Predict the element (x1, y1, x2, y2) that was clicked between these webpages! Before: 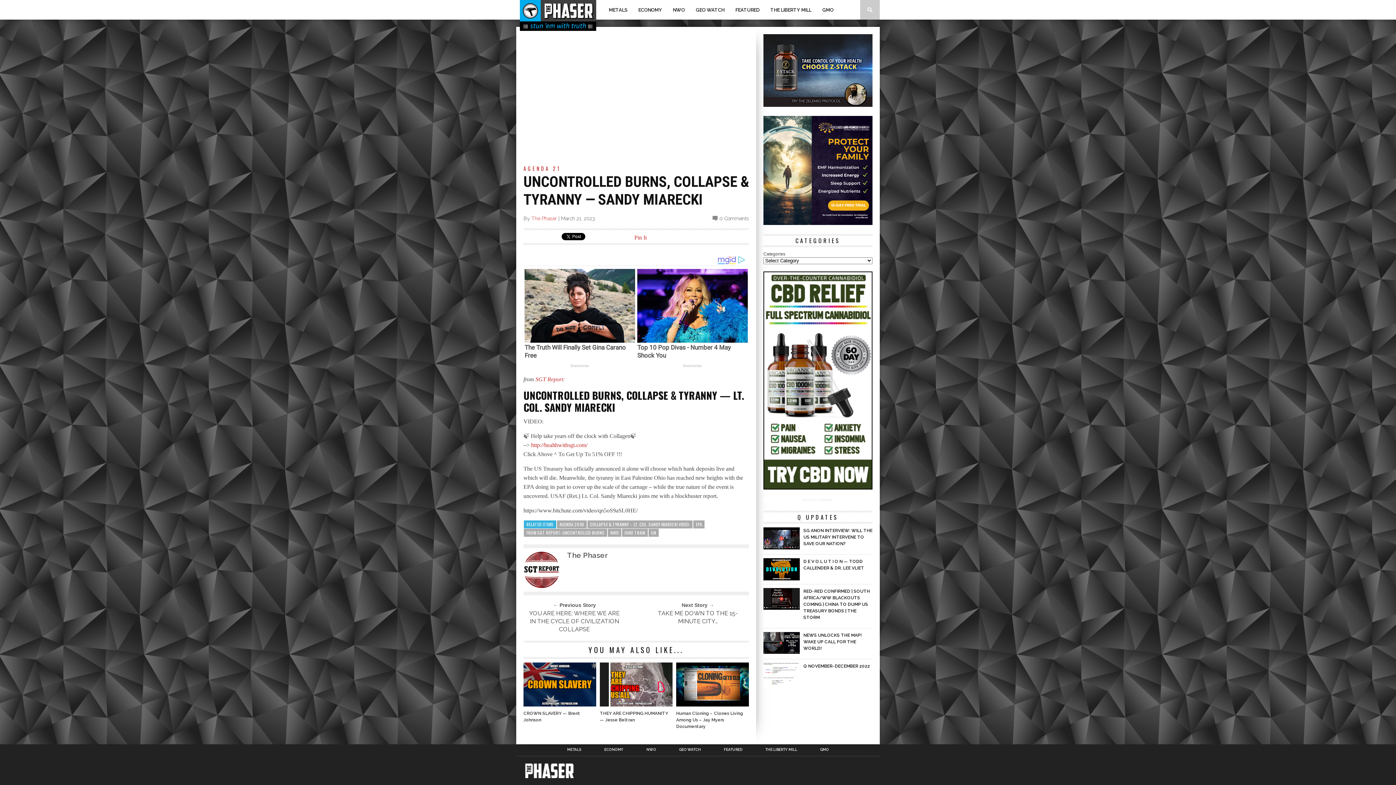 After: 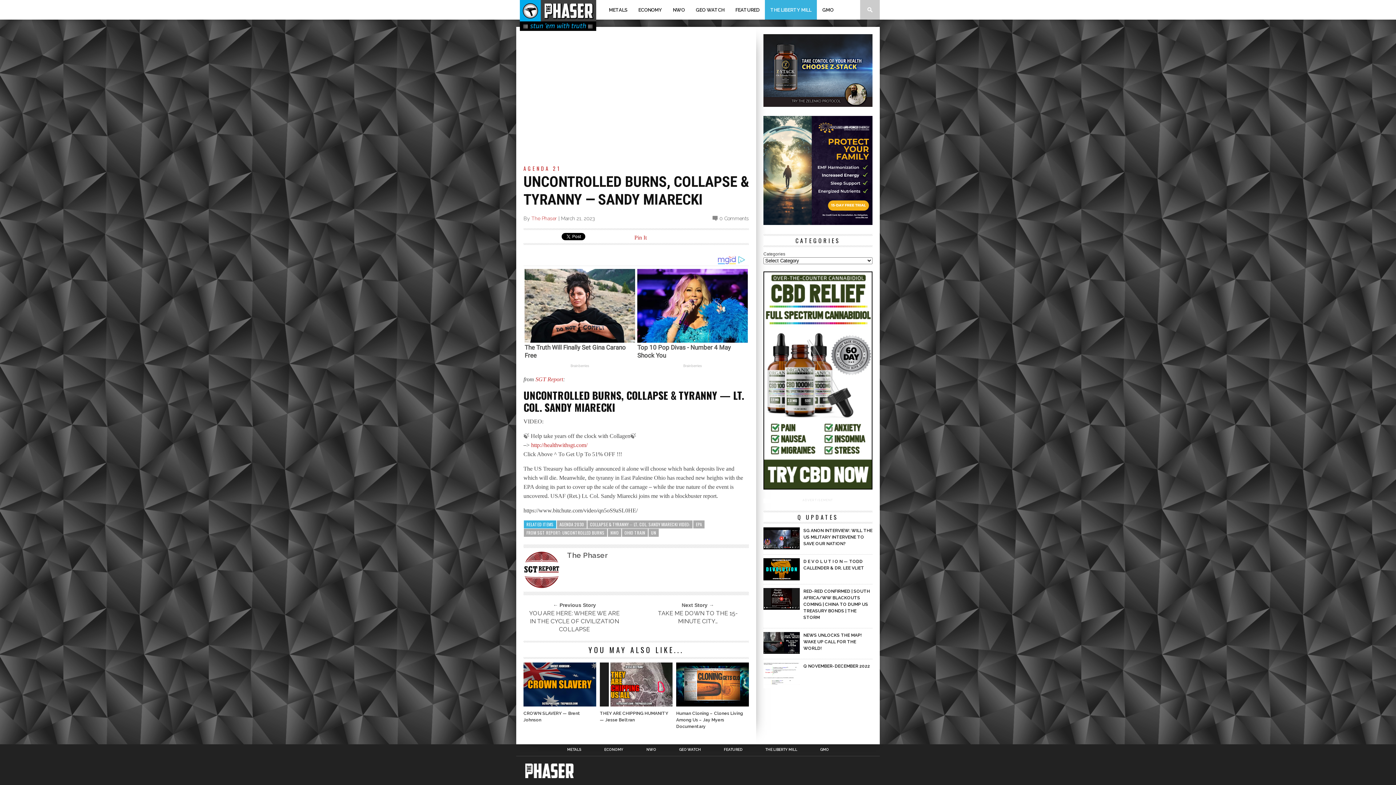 Action: bbox: (765, 0, 817, 19) label: THE LIBERTY MILL